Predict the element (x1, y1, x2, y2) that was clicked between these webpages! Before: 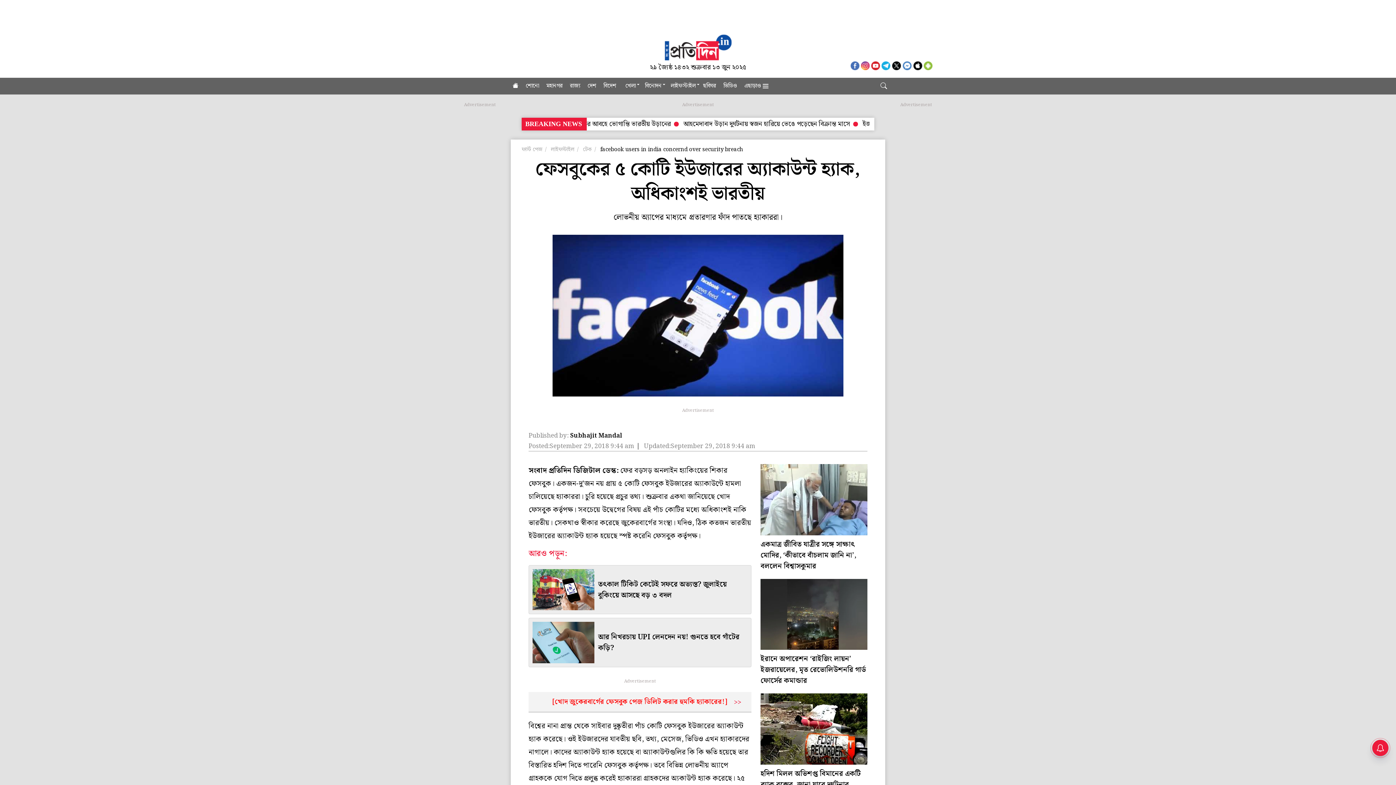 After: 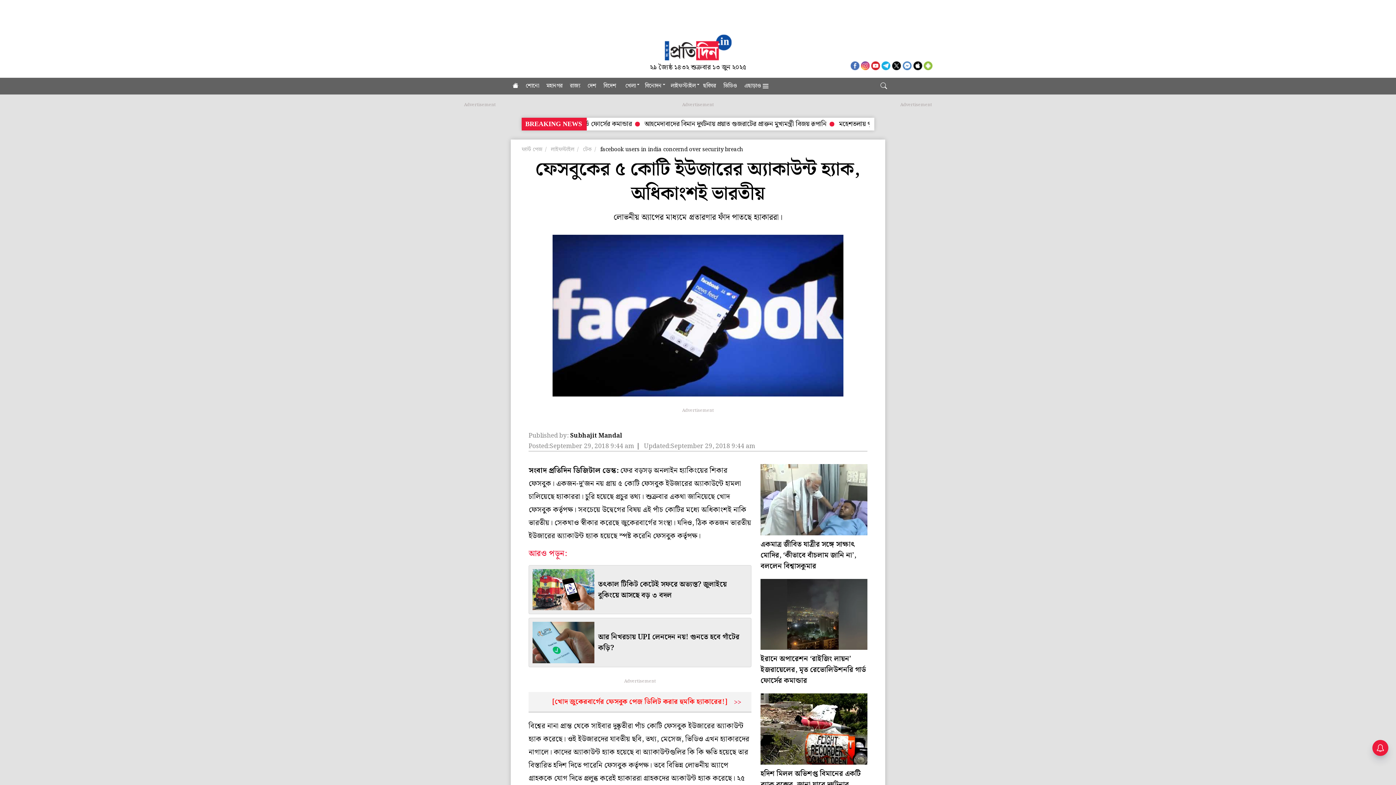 Action: bbox: (913, 60, 922, 70)